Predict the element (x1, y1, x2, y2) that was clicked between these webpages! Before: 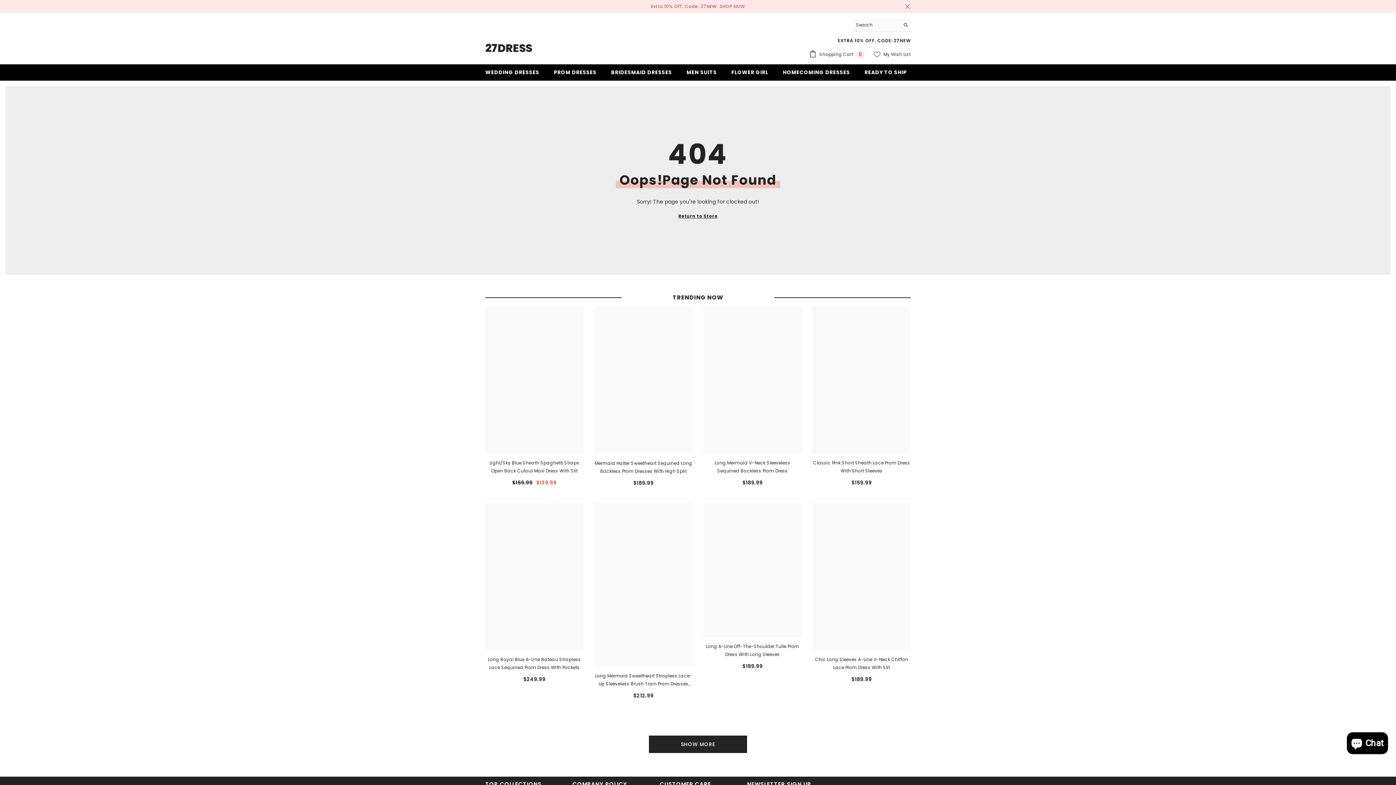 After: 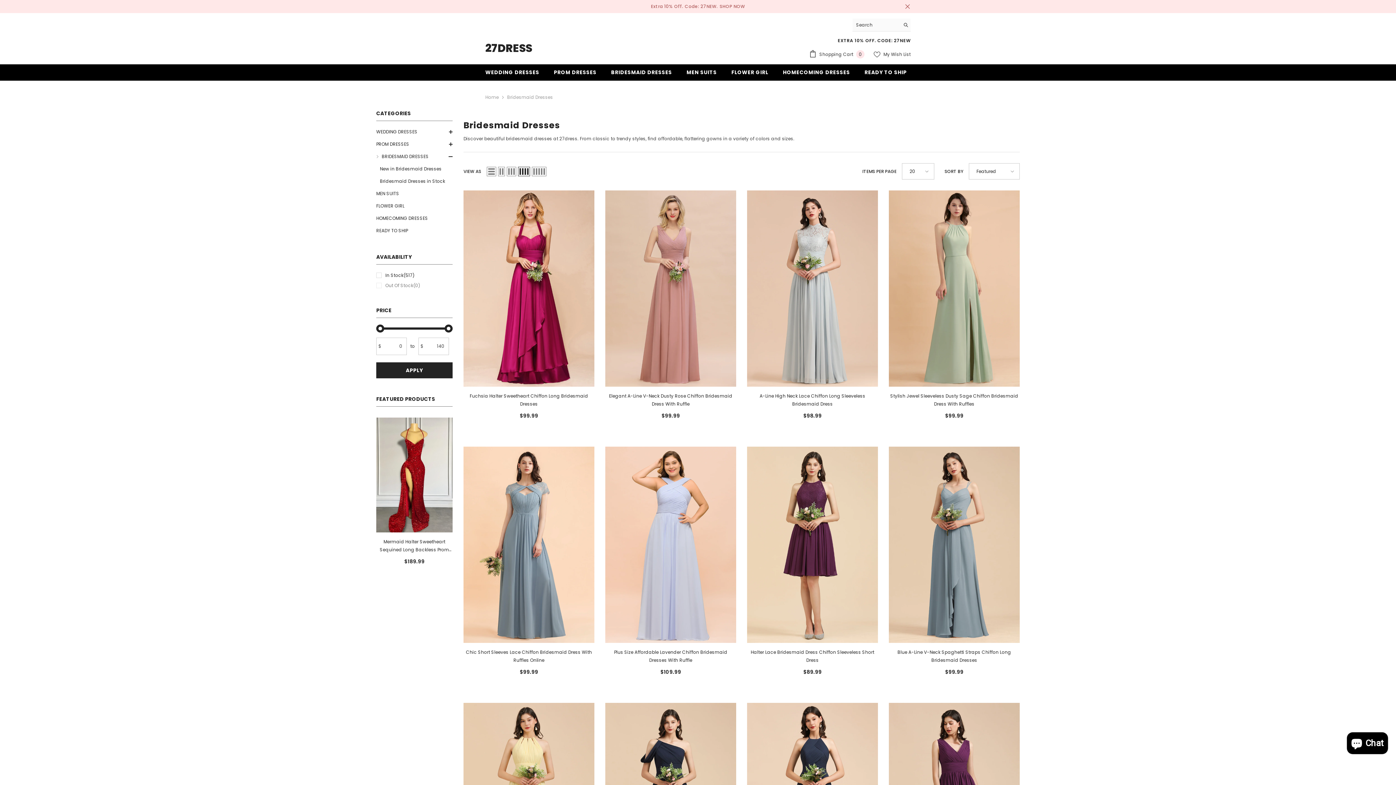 Action: label: BRIDESMAID DRESSES bbox: (603, 68, 679, 80)